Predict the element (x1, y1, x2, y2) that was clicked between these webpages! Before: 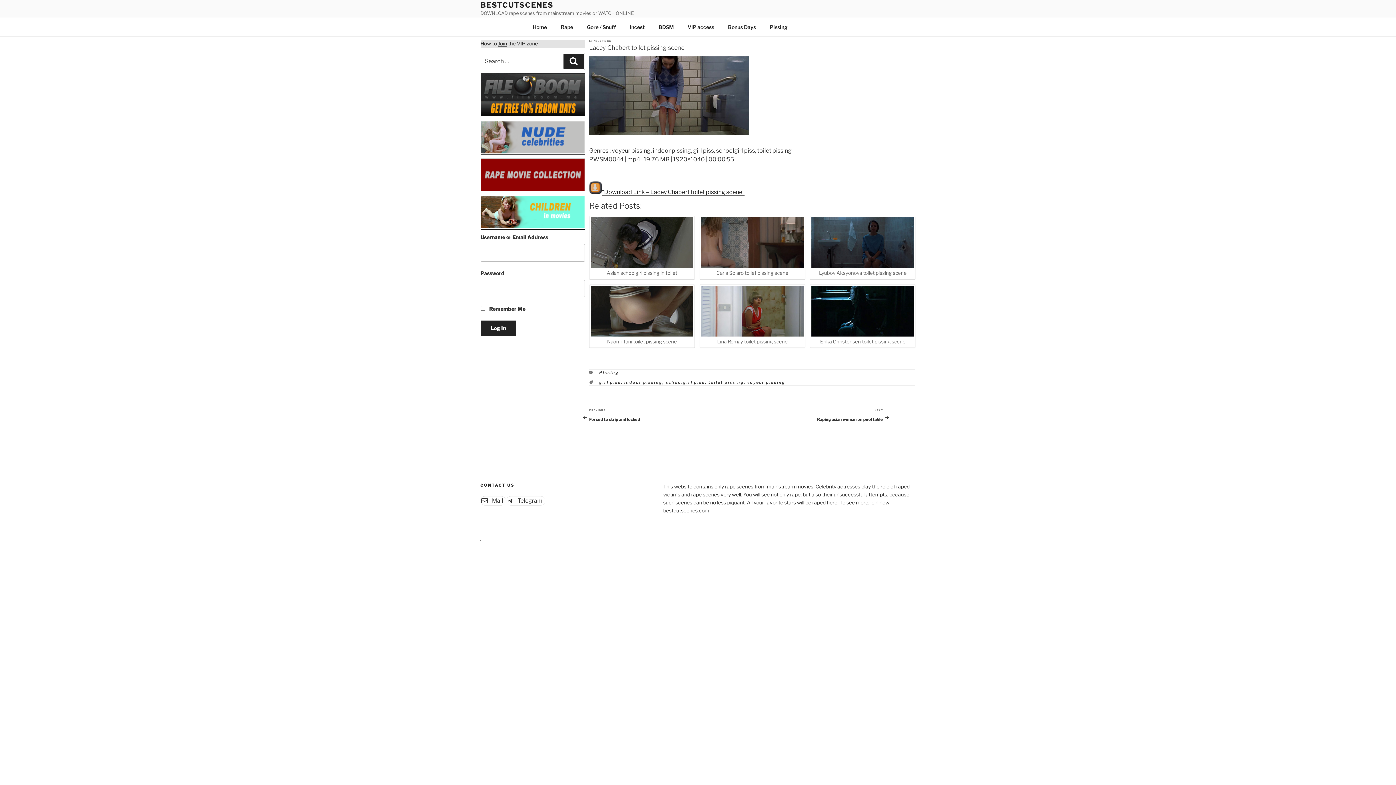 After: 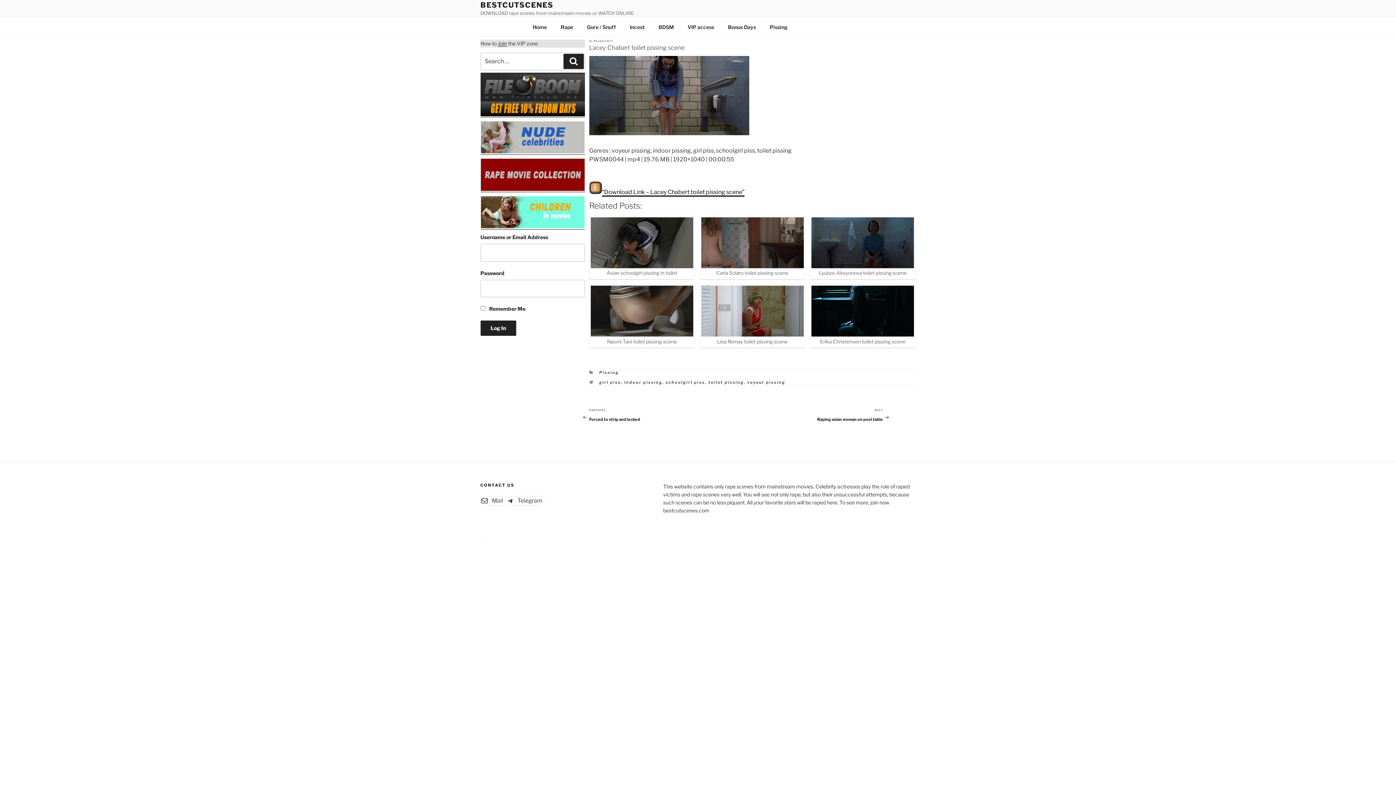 Action: bbox: (602, 188, 744, 195) label: “Download Link – Lacey Chabert toilet pissing scene”